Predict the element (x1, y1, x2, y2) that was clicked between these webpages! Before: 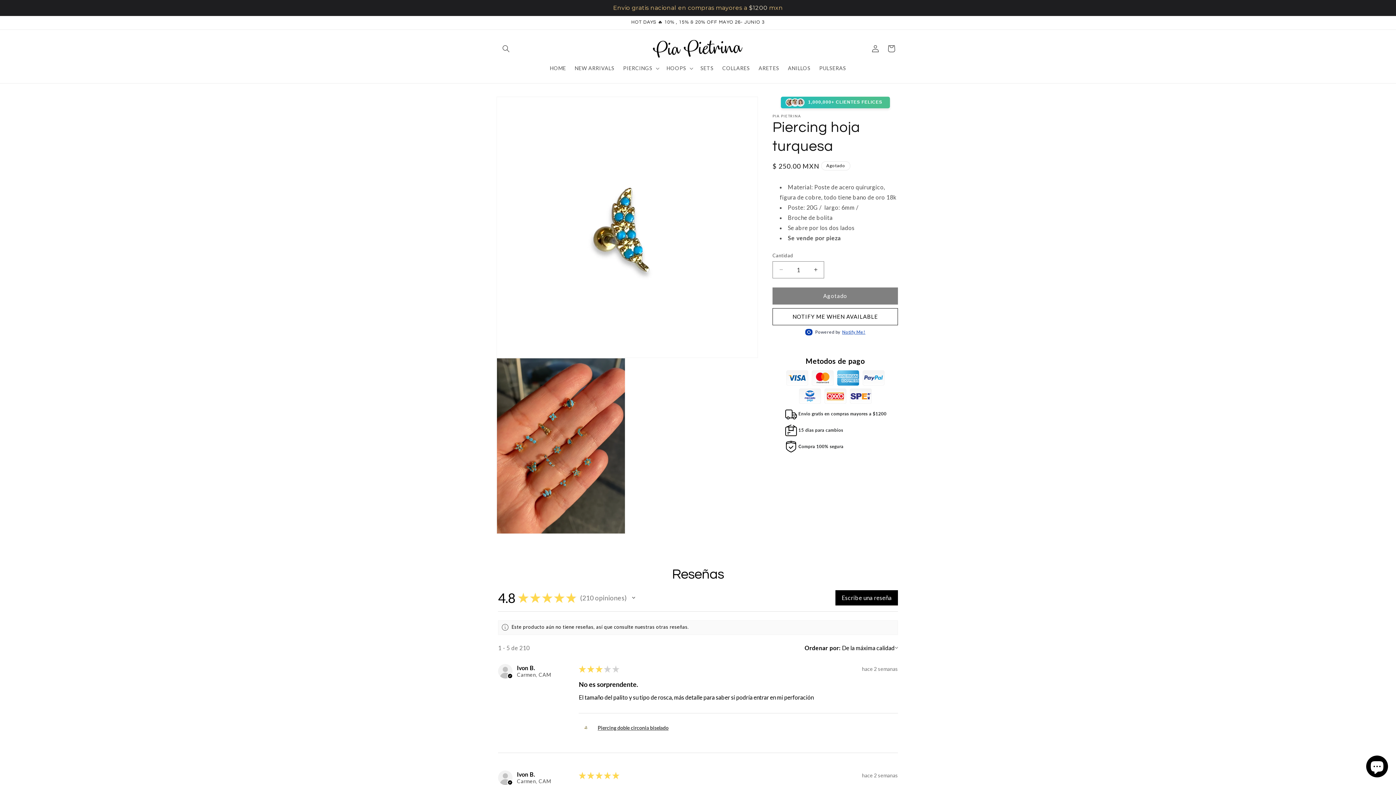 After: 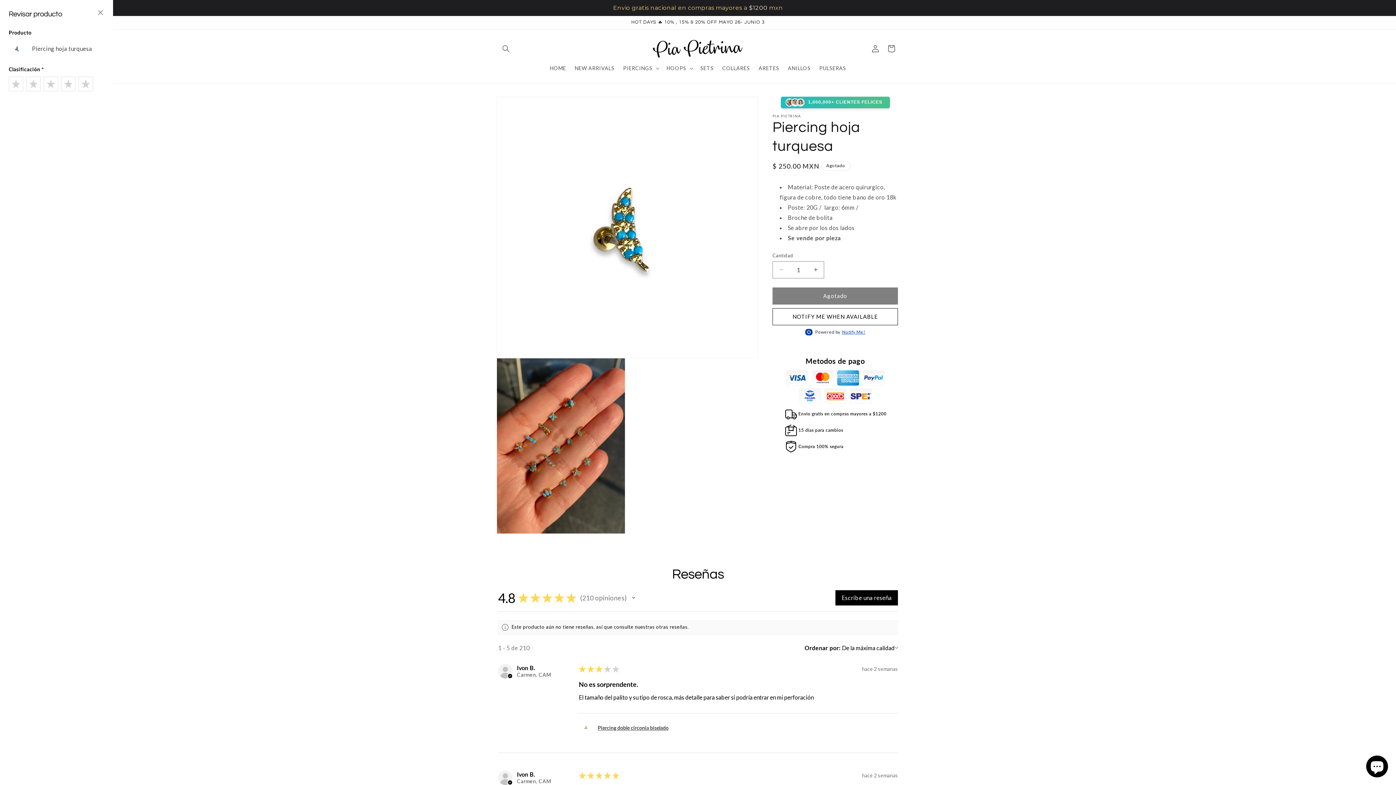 Action: label: Escribe una reseña bbox: (835, 590, 898, 605)